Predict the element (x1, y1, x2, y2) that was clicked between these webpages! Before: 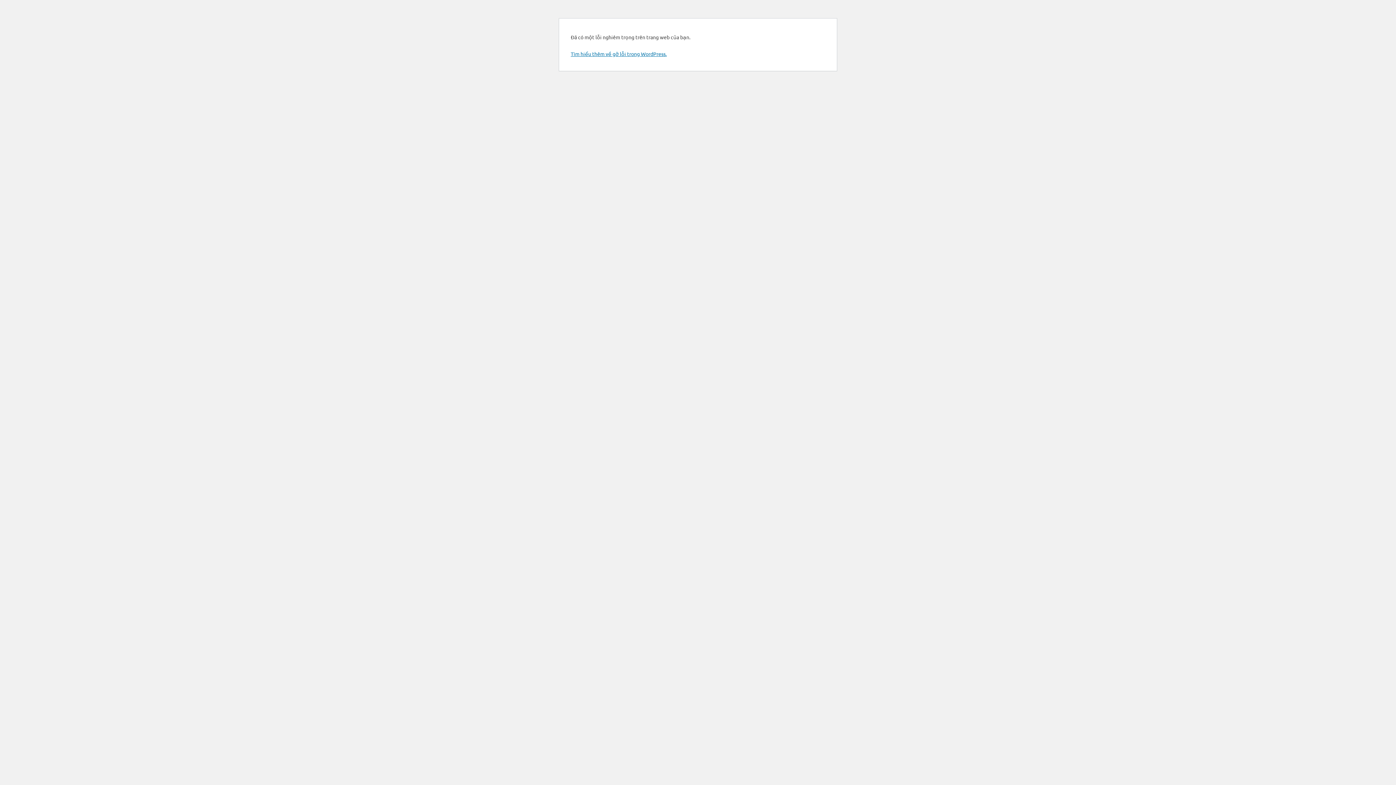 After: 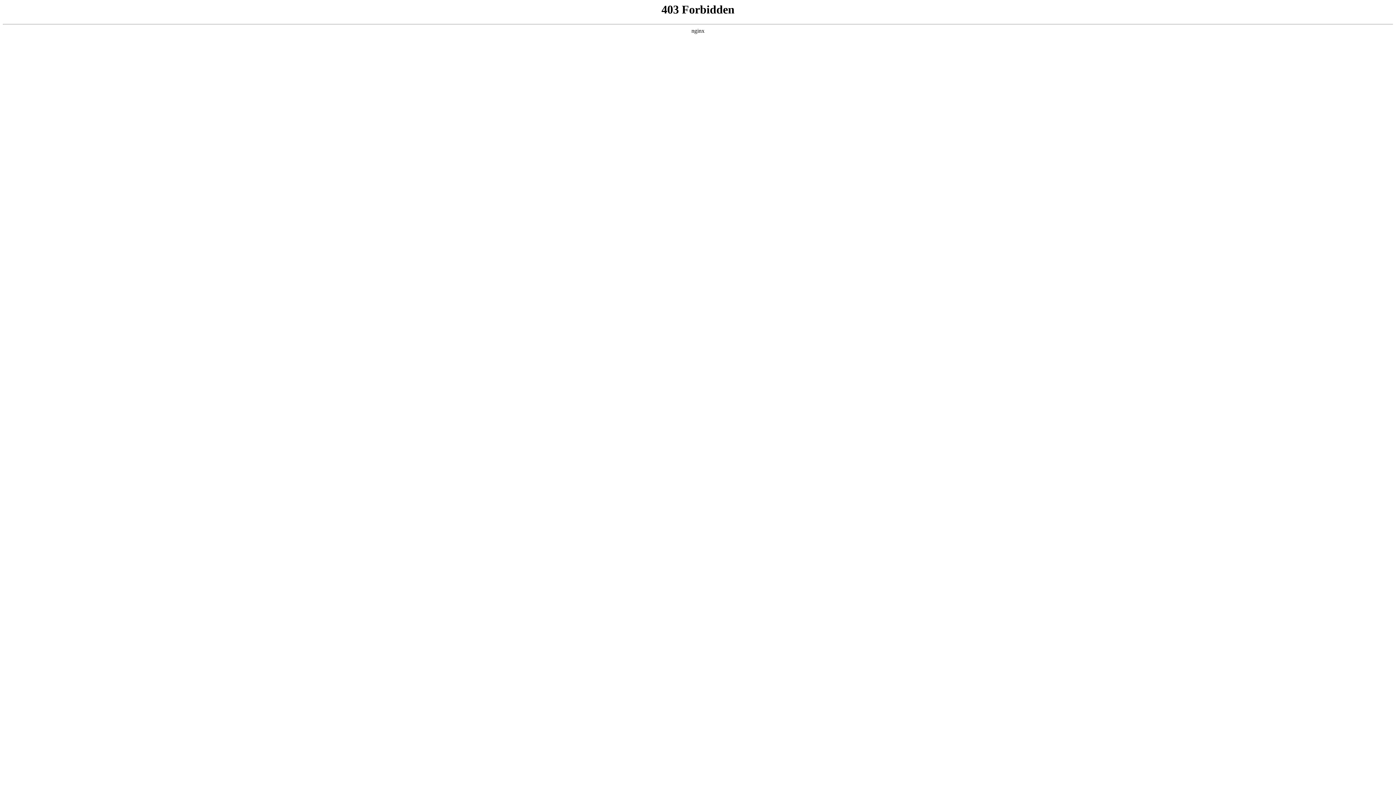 Action: bbox: (570, 50, 666, 57) label: Tìm hiểu thêm về gỡ lỗi trong WordPress.